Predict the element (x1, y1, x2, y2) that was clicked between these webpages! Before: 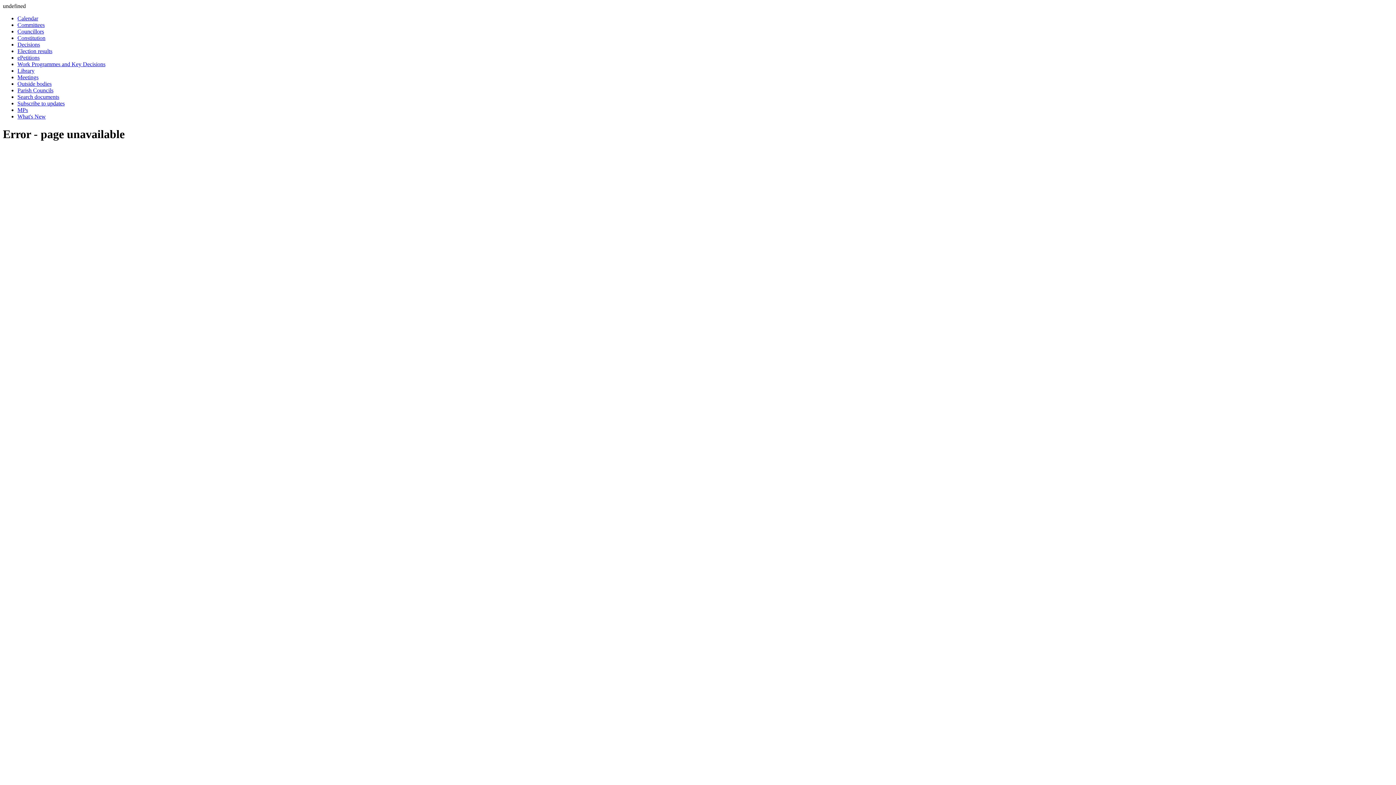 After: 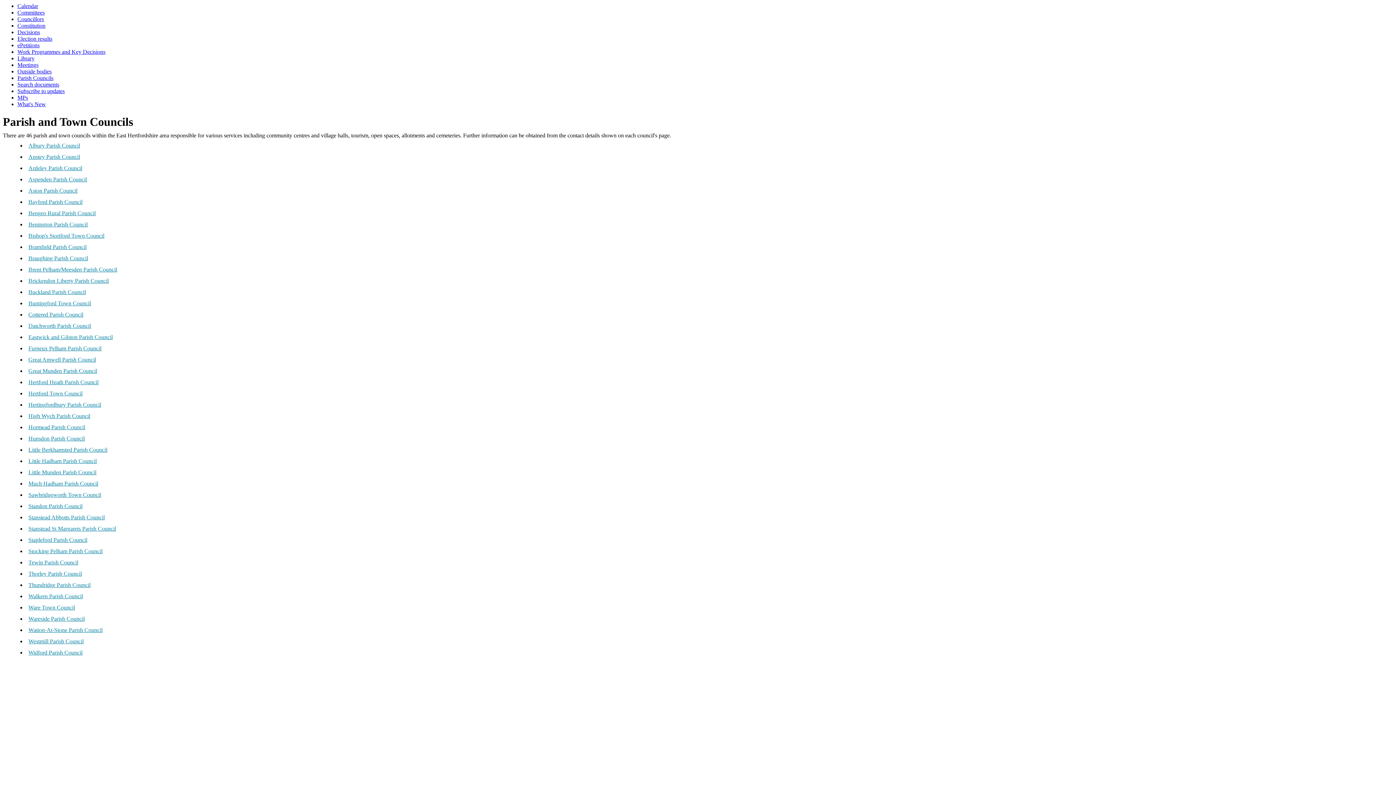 Action: bbox: (17, 87, 53, 93) label: Parish Councils